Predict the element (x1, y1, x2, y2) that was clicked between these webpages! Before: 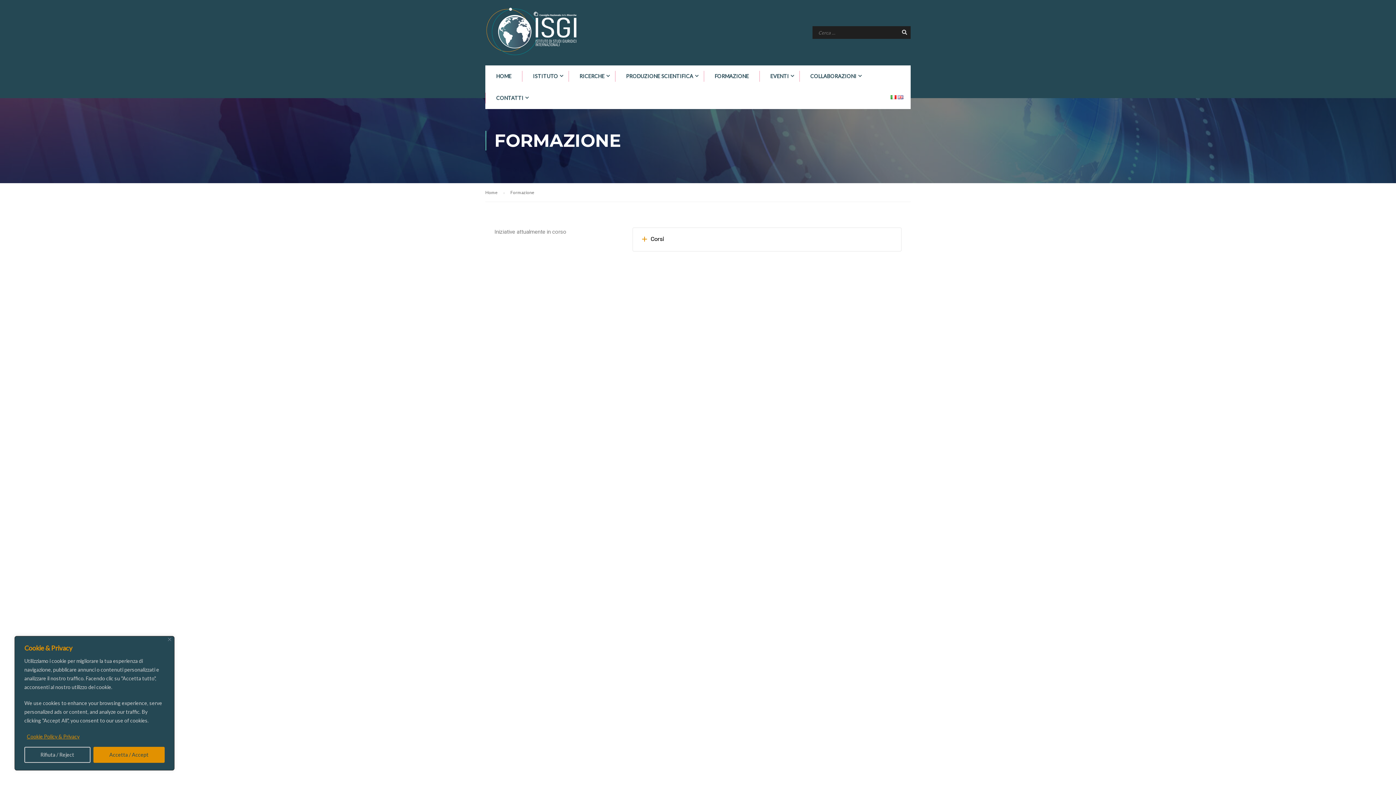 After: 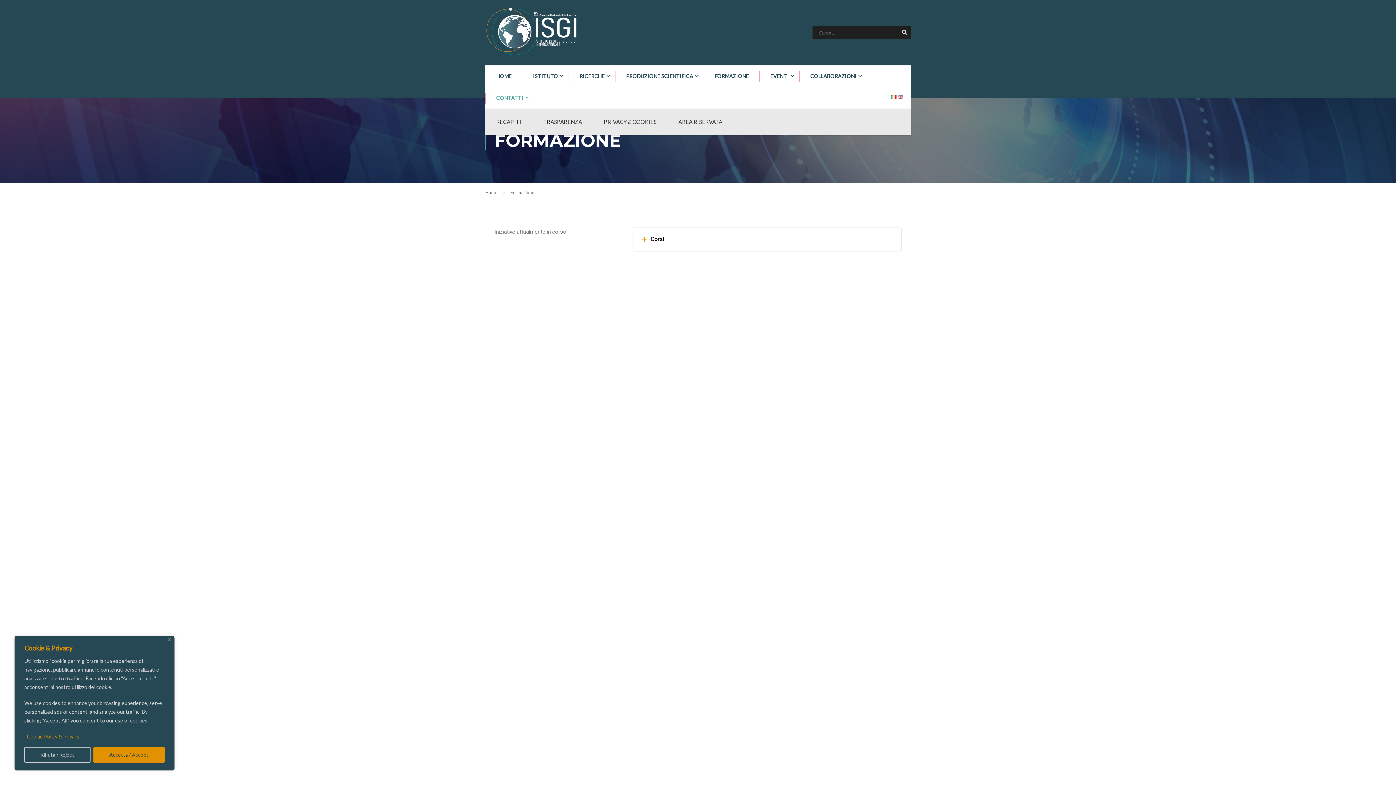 Action: label: CONTATTI bbox: (485, 87, 533, 109)